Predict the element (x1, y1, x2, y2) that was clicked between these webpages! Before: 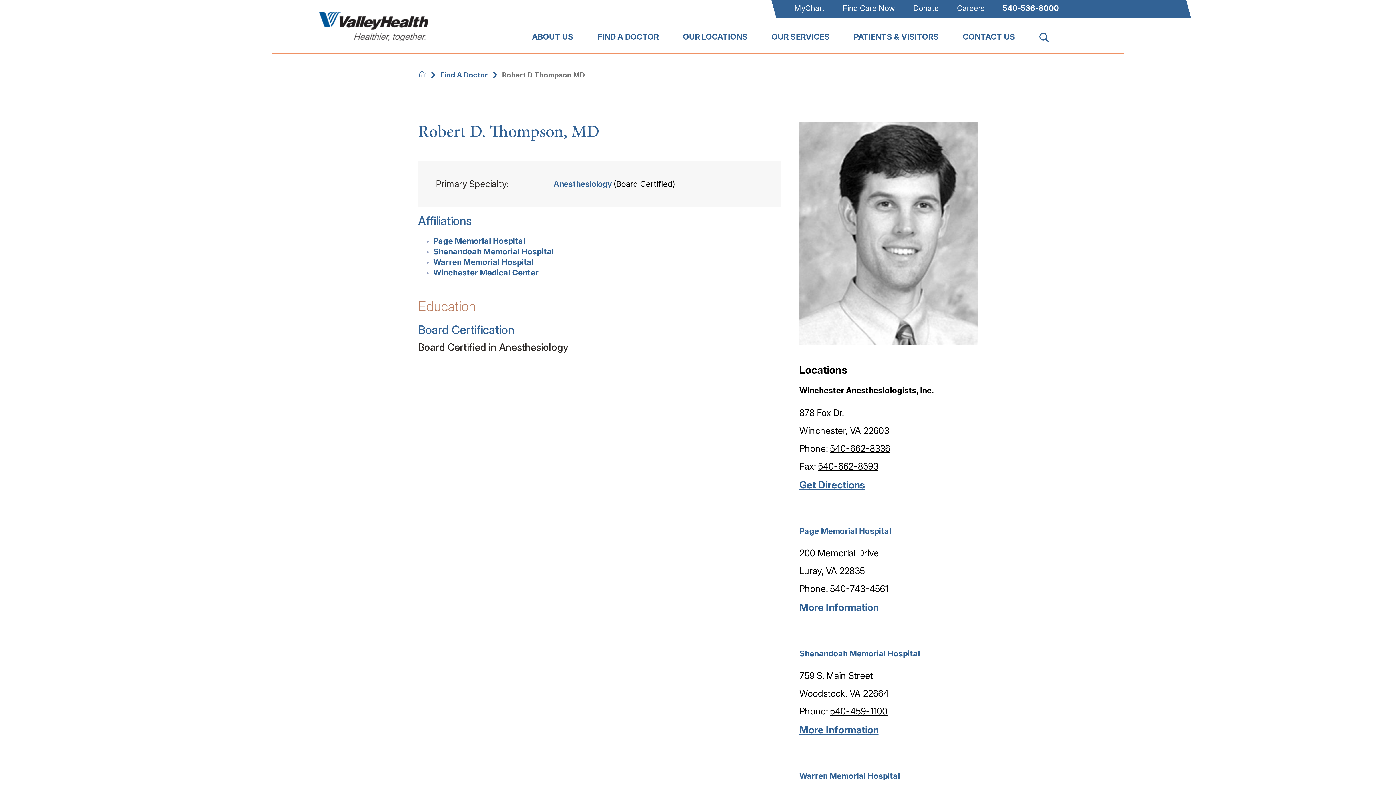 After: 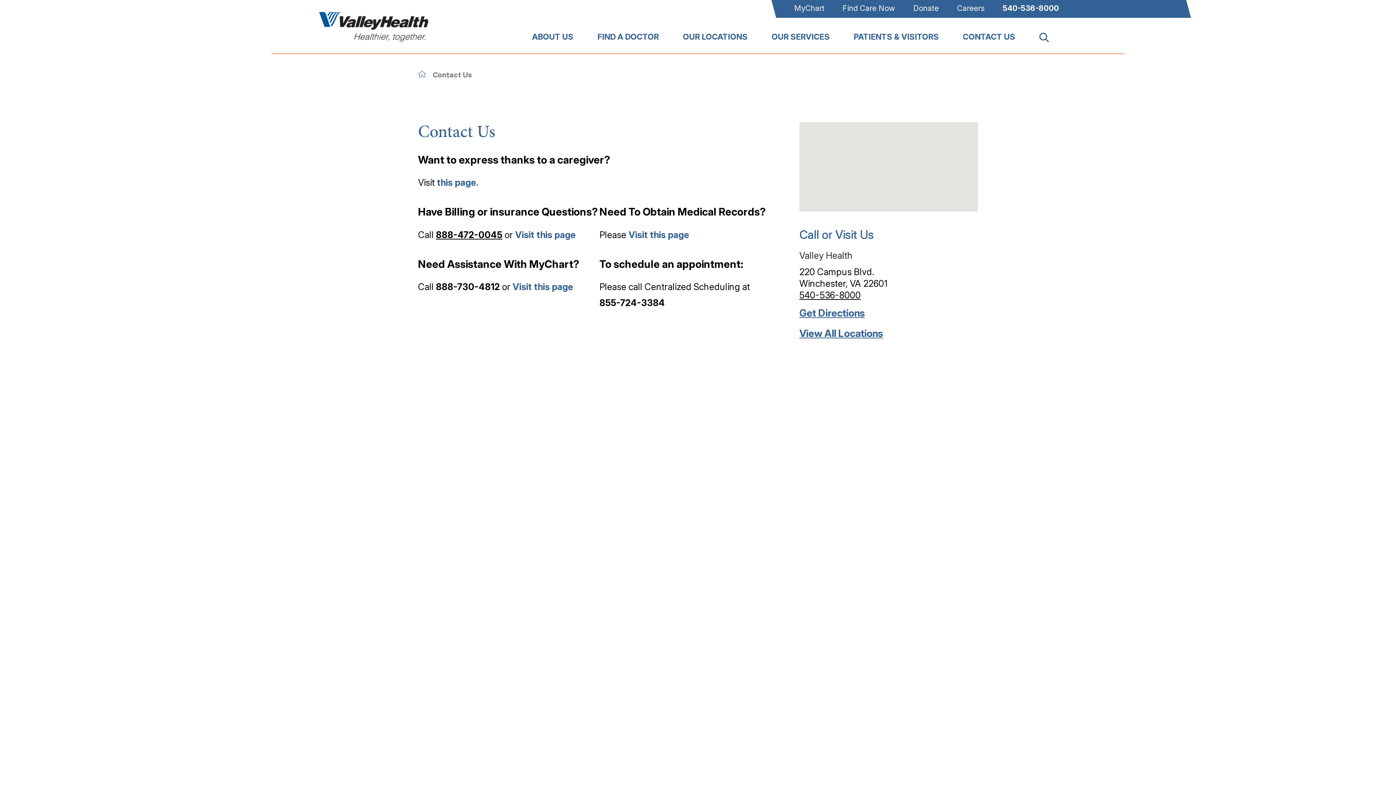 Action: bbox: (950, 28, 1027, 44) label: CONTACT US